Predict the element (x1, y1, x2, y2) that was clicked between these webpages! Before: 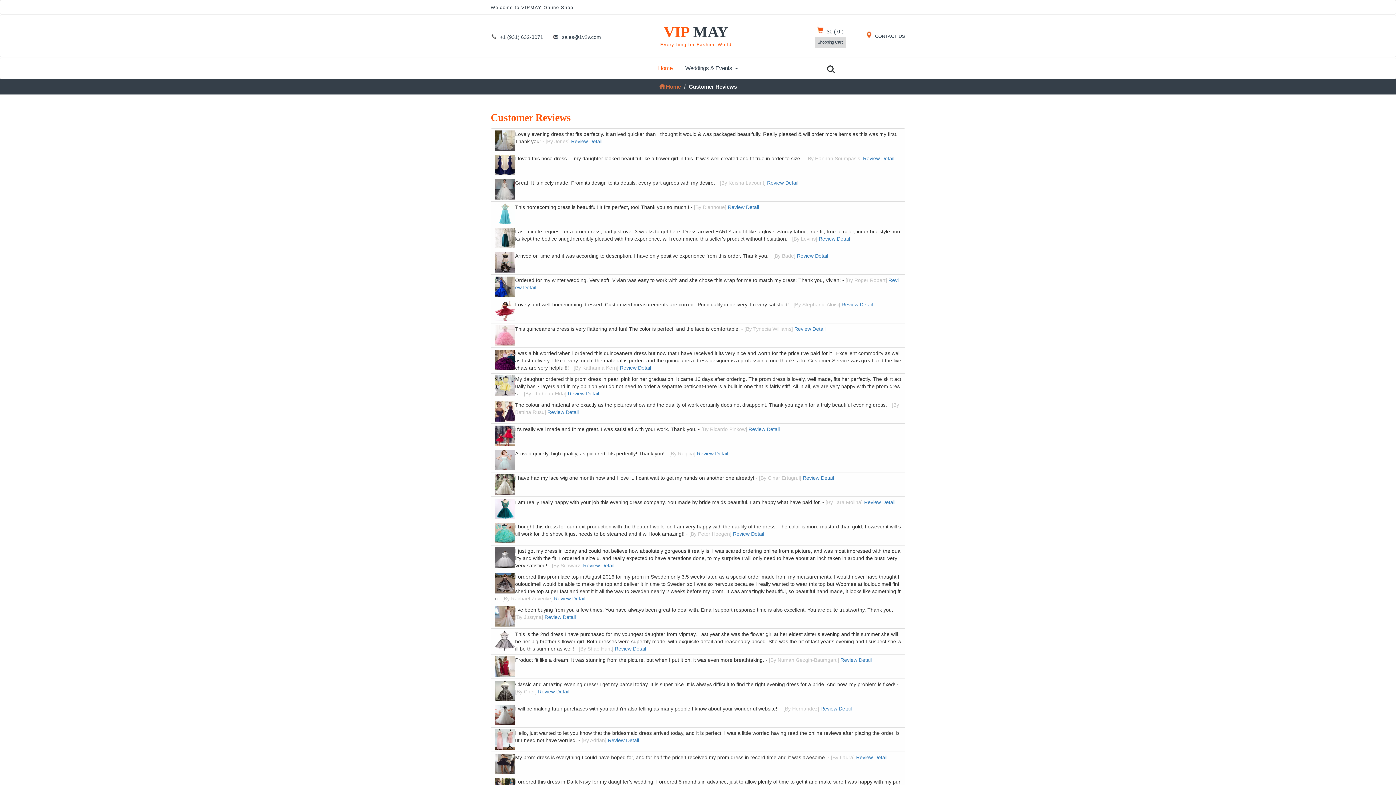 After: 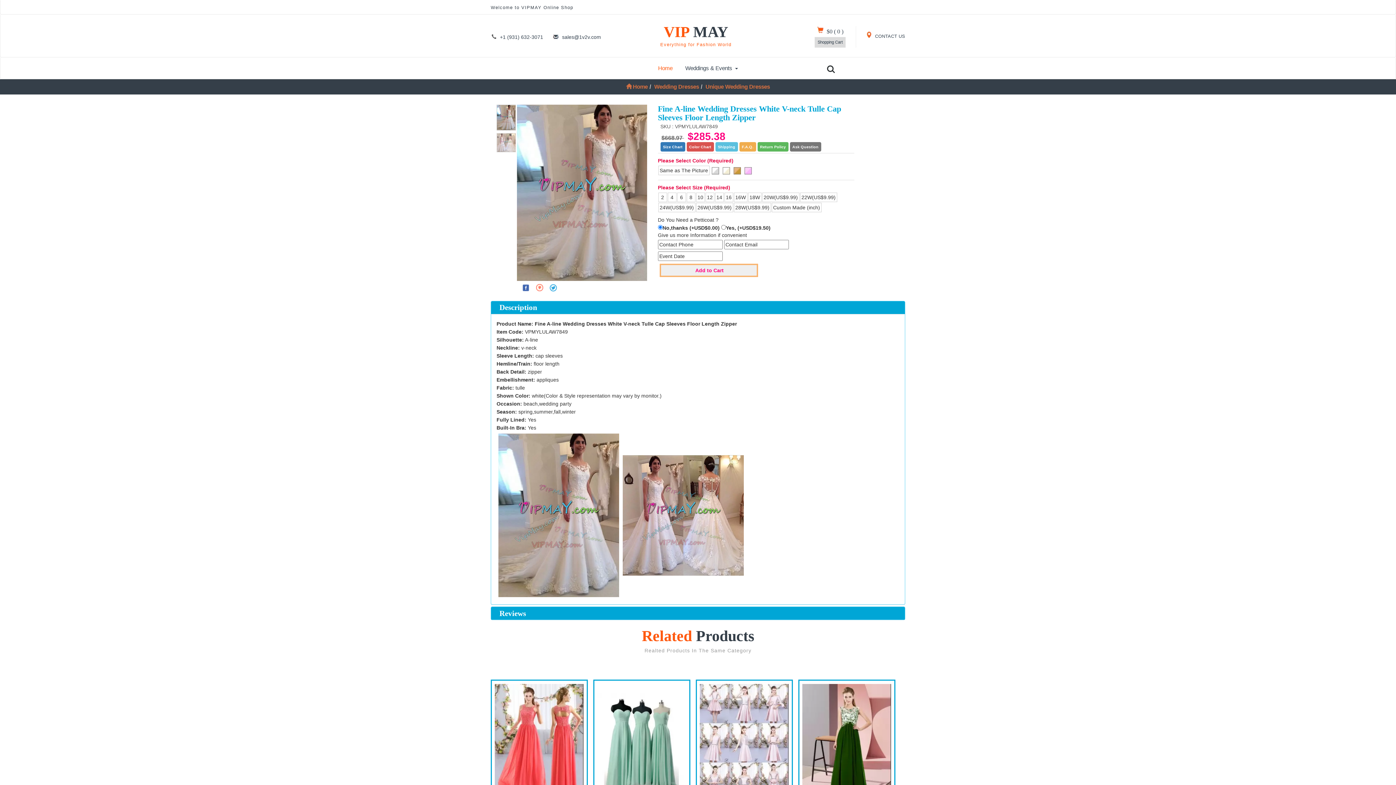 Action: label: Review Detail bbox: (544, 614, 576, 620)